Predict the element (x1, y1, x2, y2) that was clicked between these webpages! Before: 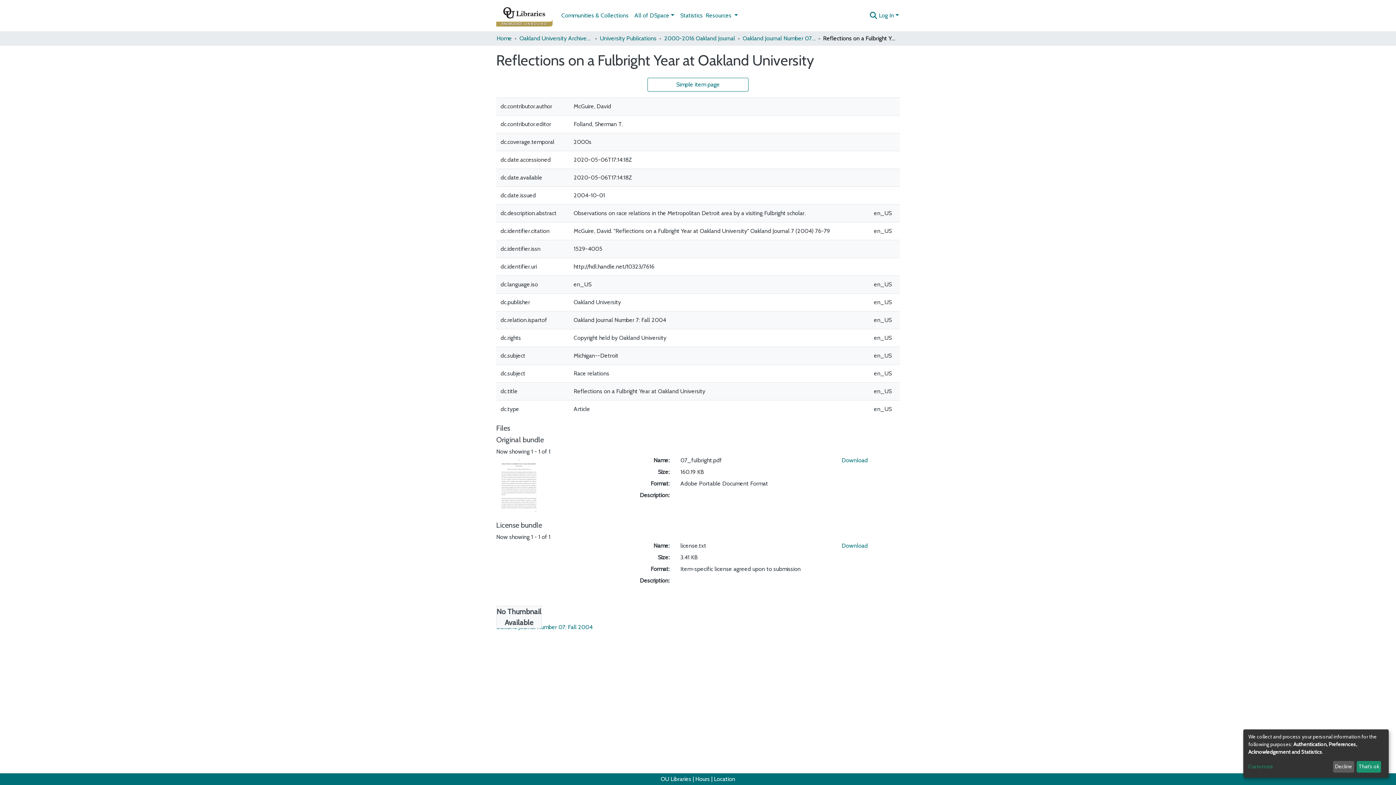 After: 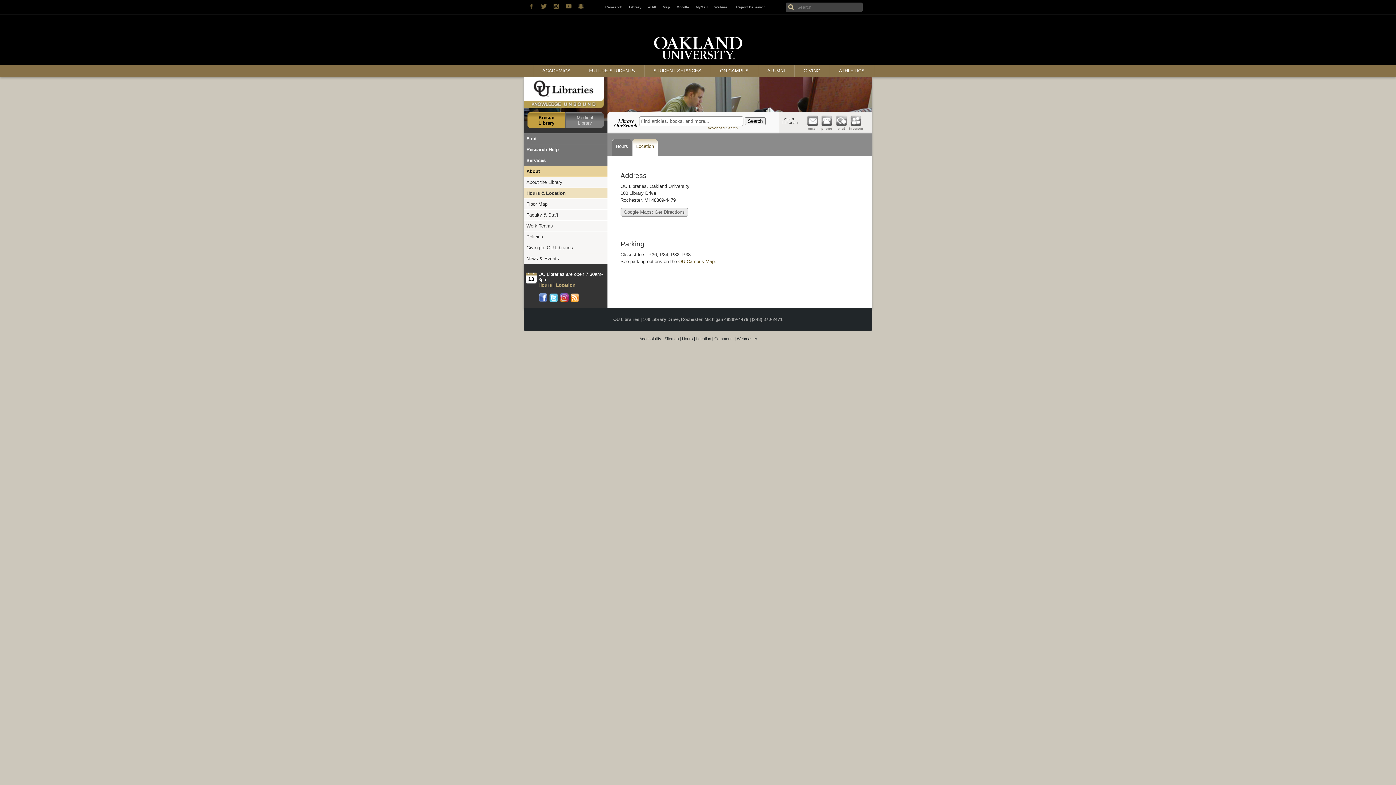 Action: label: Location bbox: (714, 776, 735, 782)